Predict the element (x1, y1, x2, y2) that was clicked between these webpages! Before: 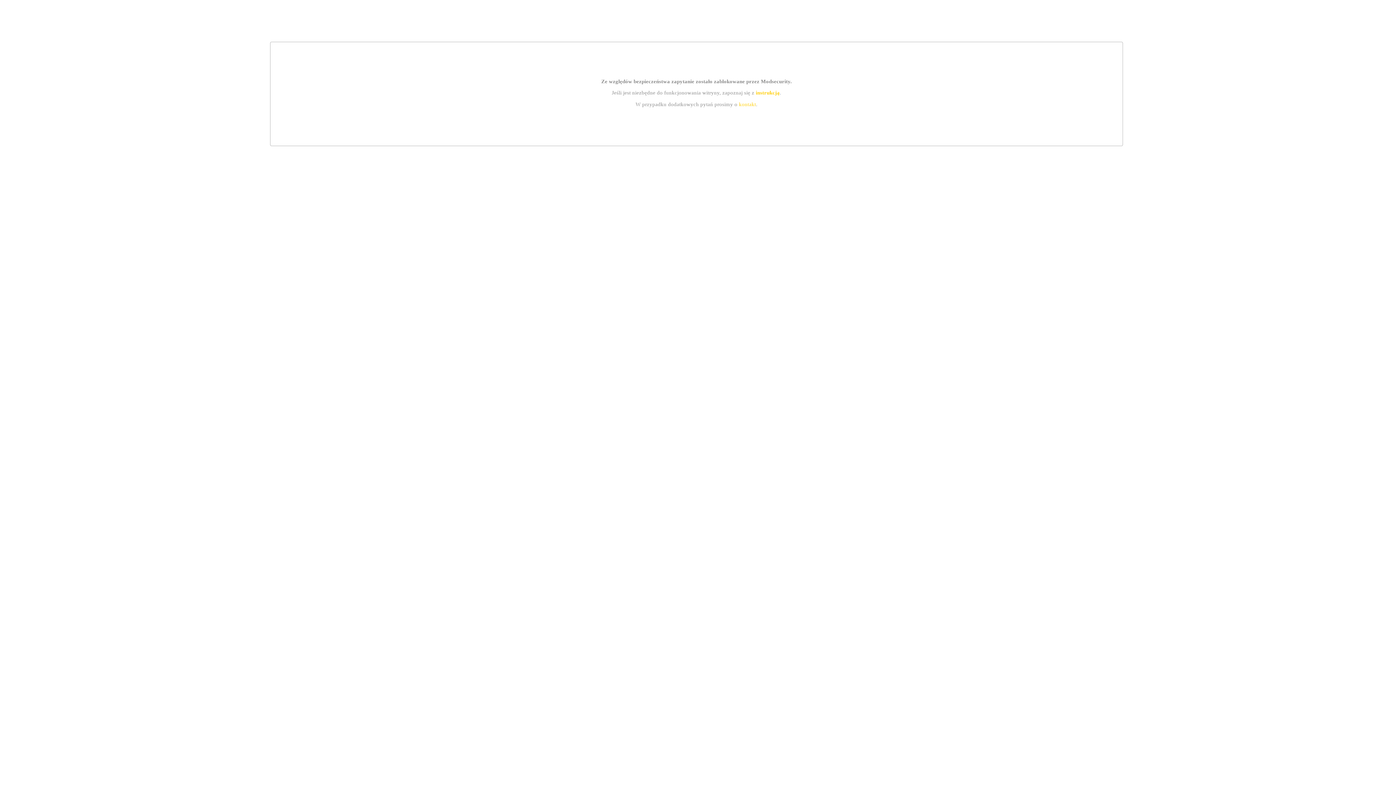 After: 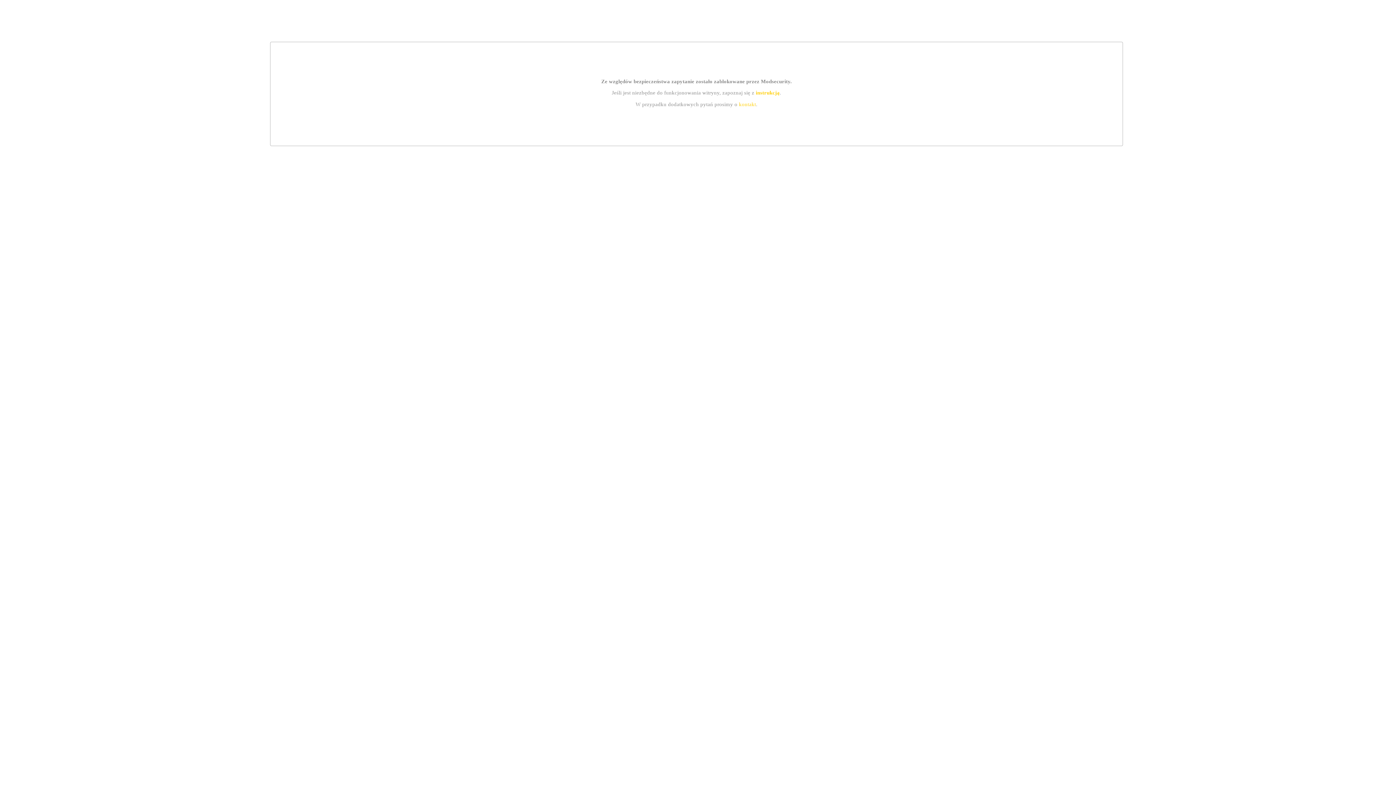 Action: bbox: (739, 101, 756, 107) label: kontakt